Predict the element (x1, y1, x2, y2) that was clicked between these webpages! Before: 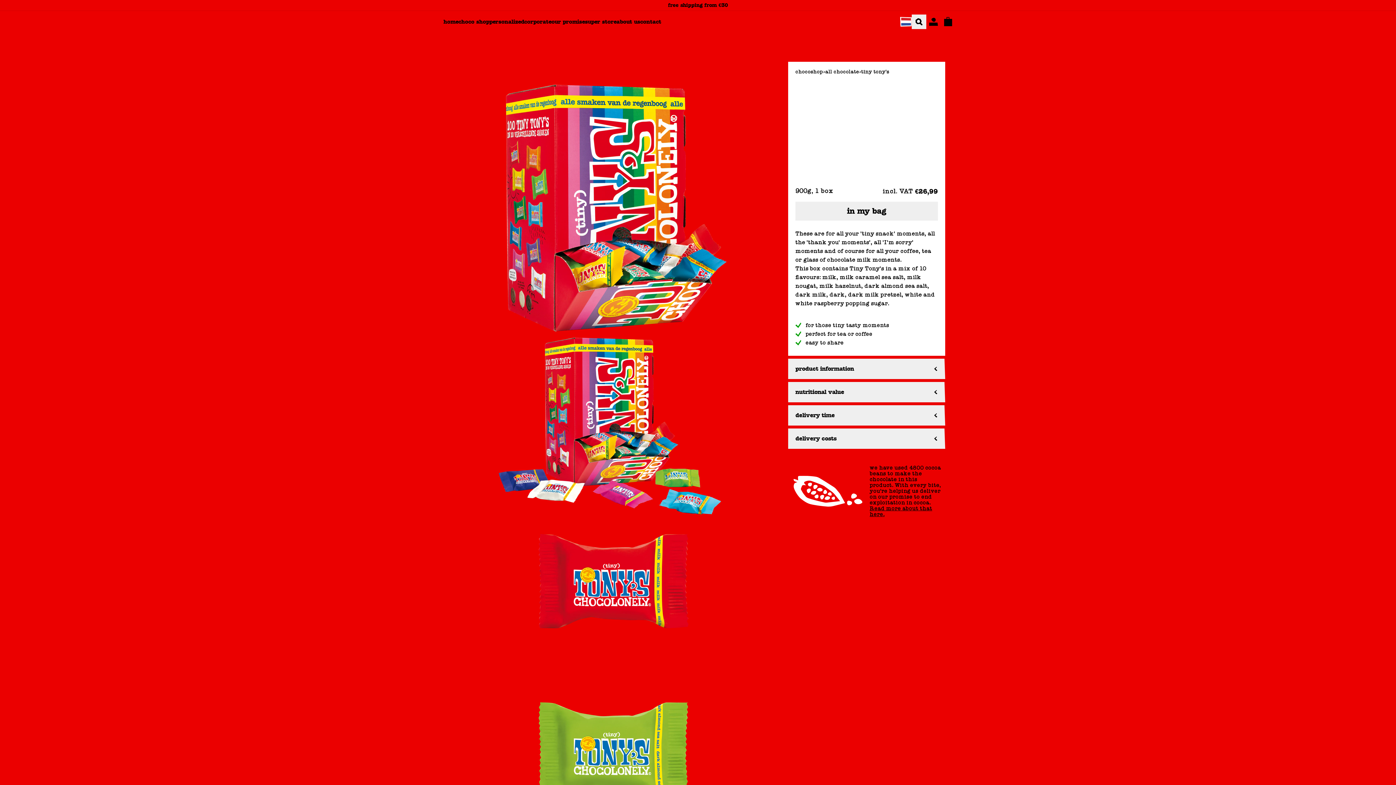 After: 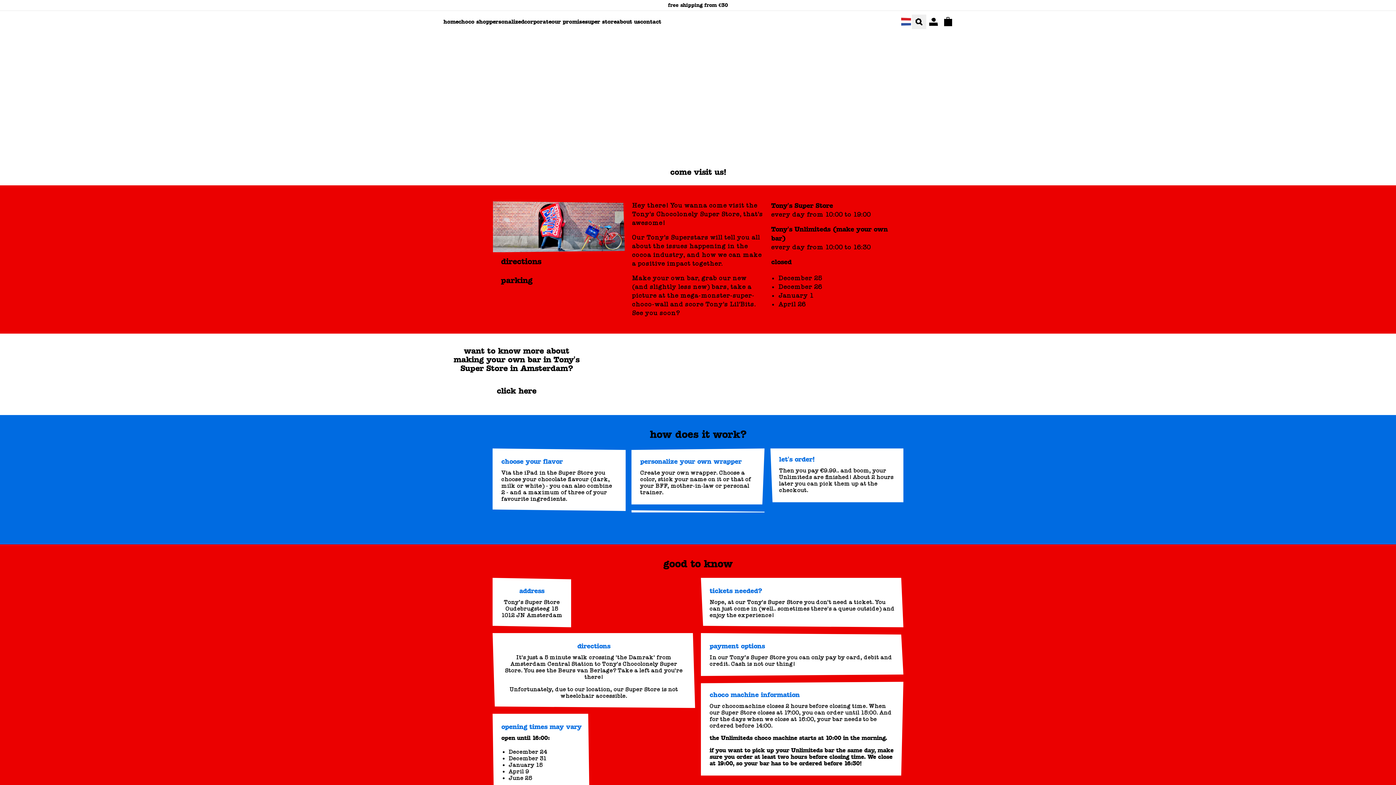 Action: label: super store bbox: (585, 18, 616, 25)